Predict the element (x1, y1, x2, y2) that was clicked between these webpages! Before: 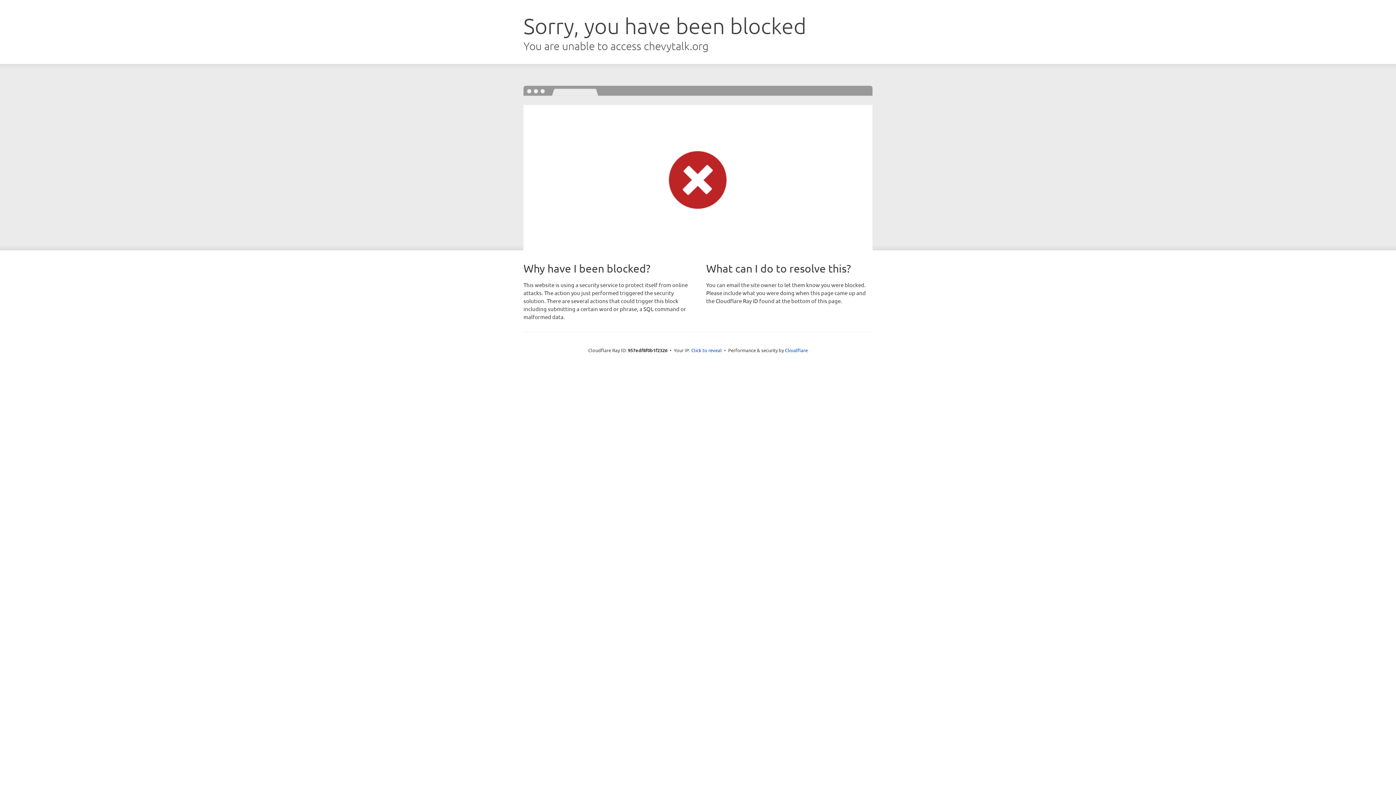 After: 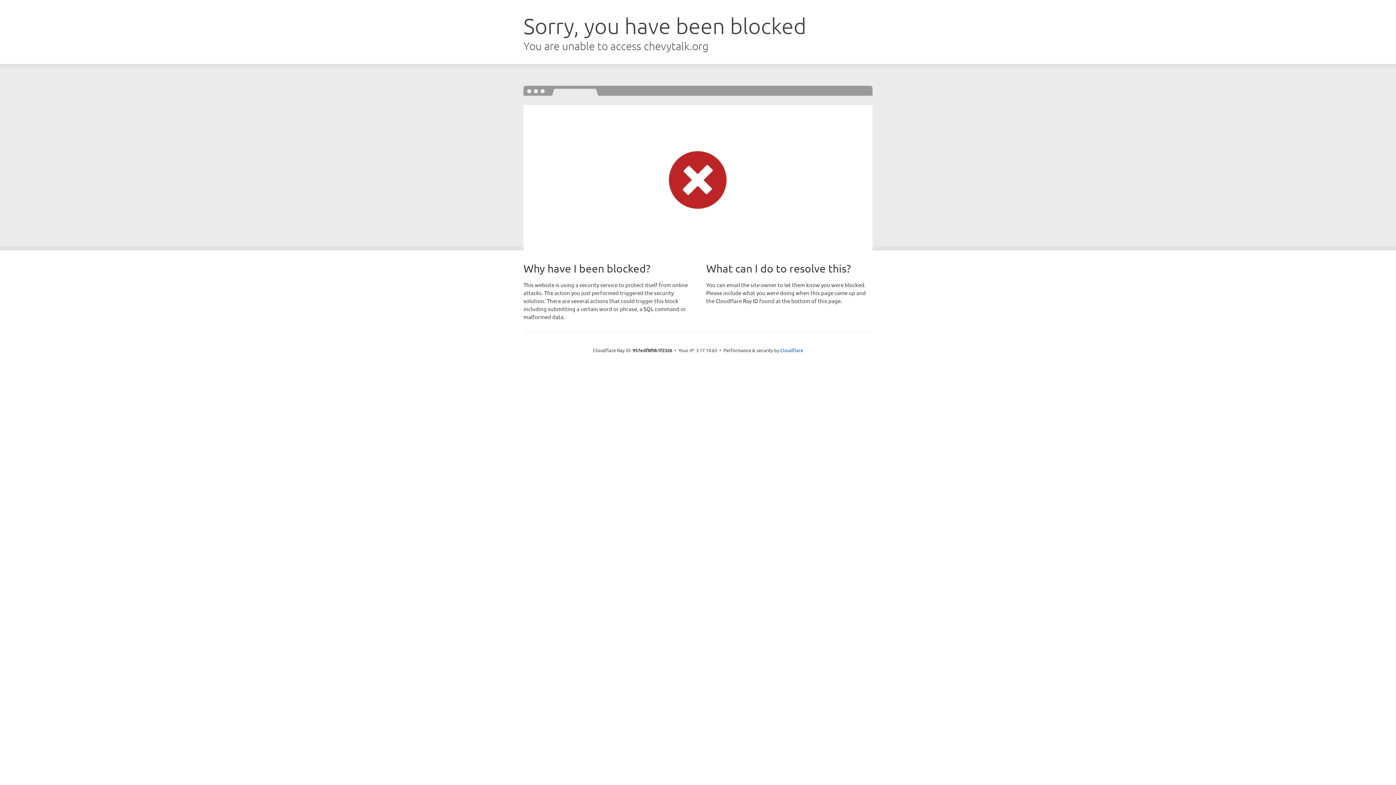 Action: label: Click to reveal bbox: (691, 346, 722, 353)